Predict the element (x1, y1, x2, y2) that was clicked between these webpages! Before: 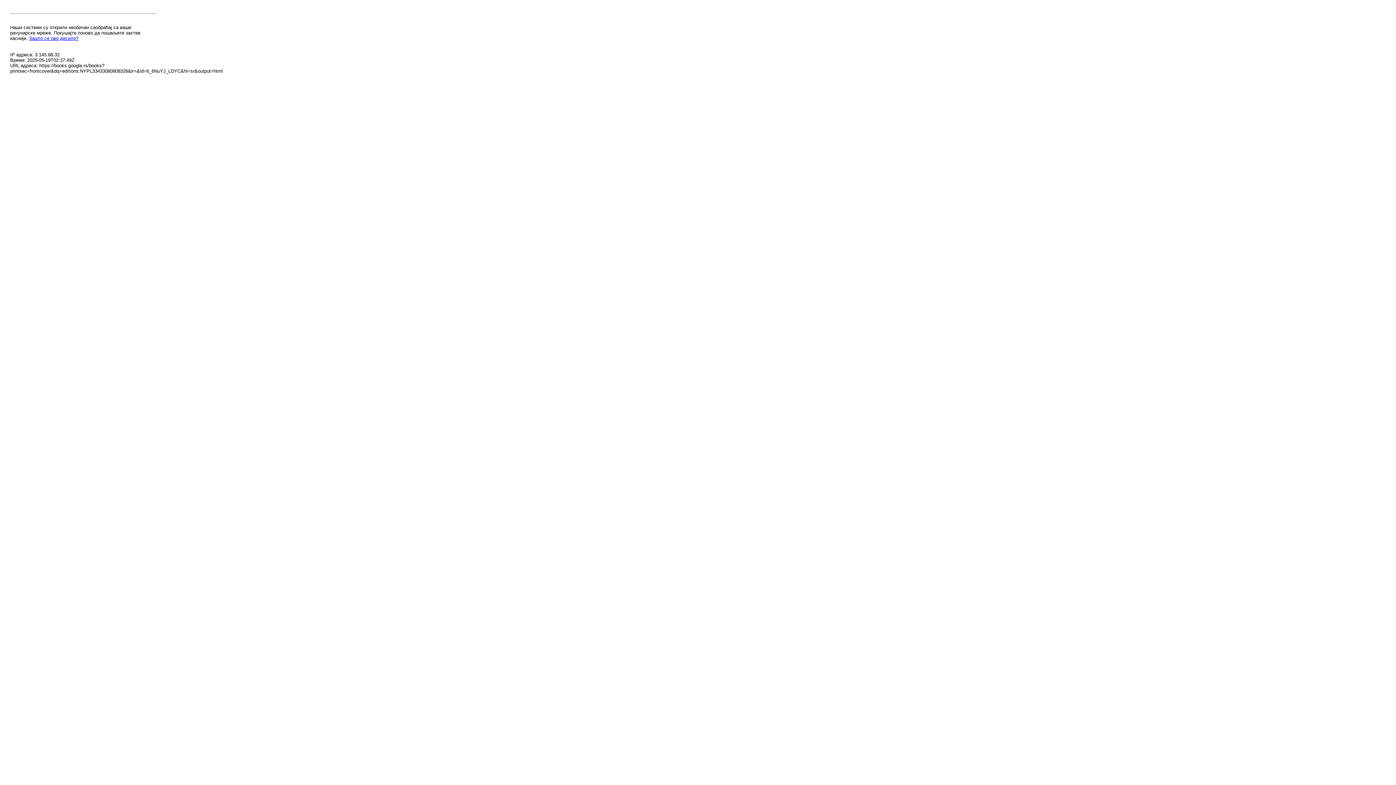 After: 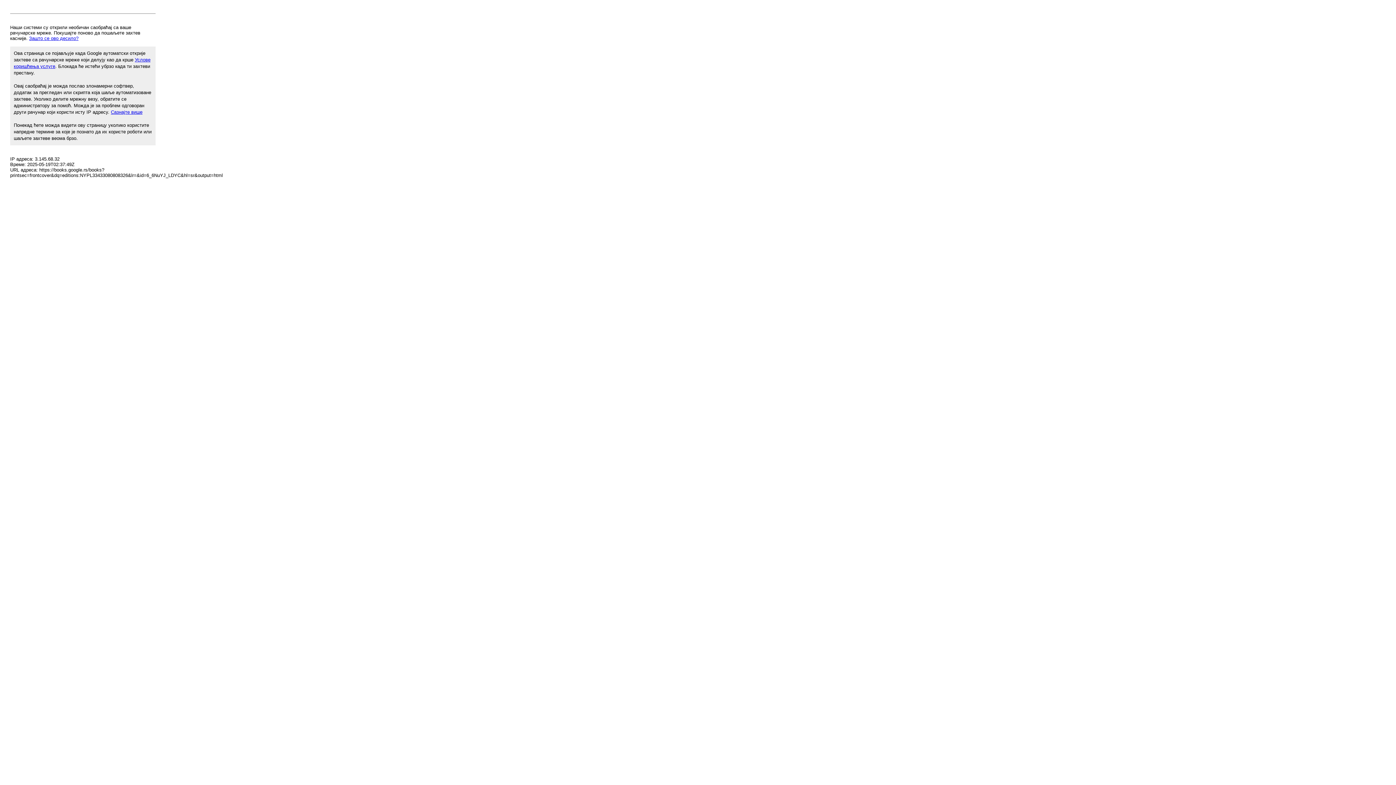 Action: bbox: (29, 35, 78, 41) label: Зашто се ово десило?